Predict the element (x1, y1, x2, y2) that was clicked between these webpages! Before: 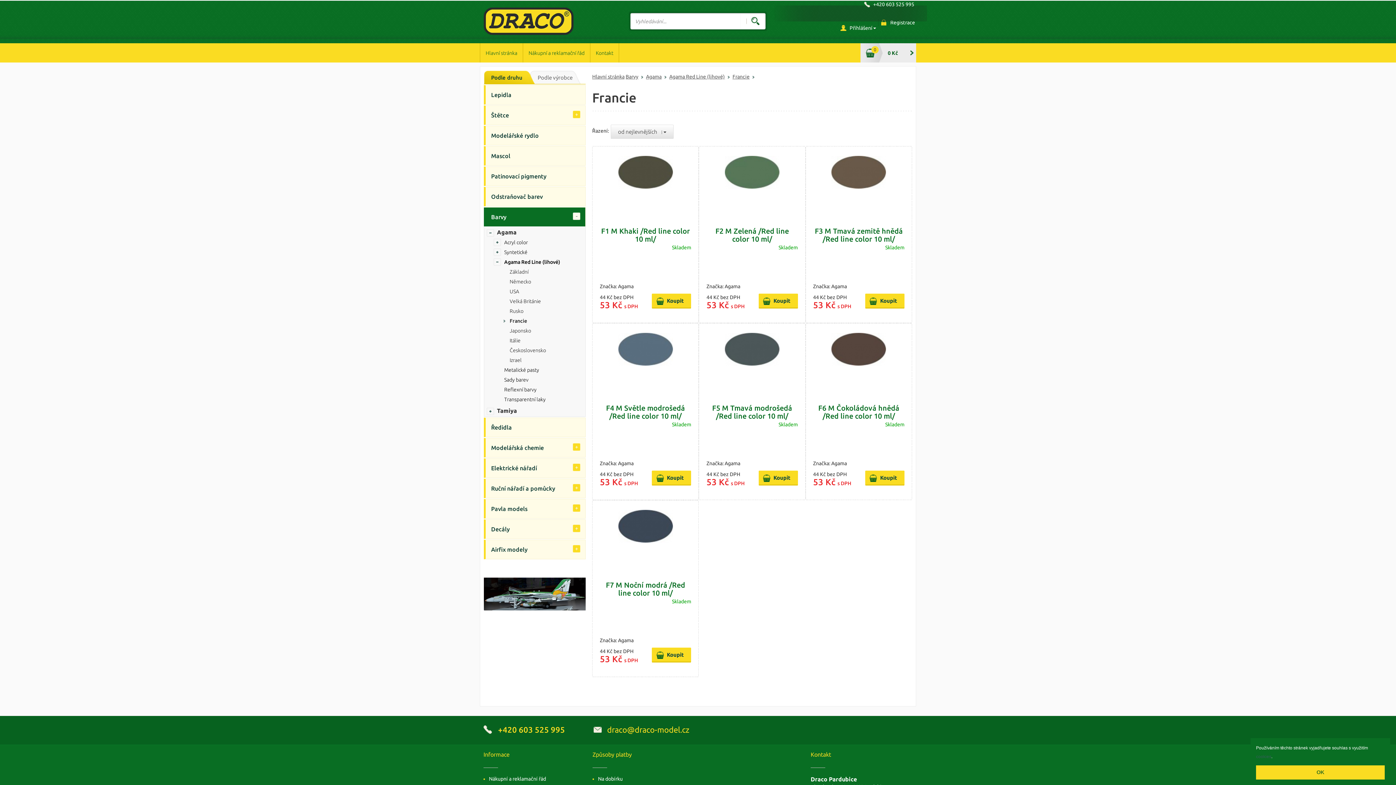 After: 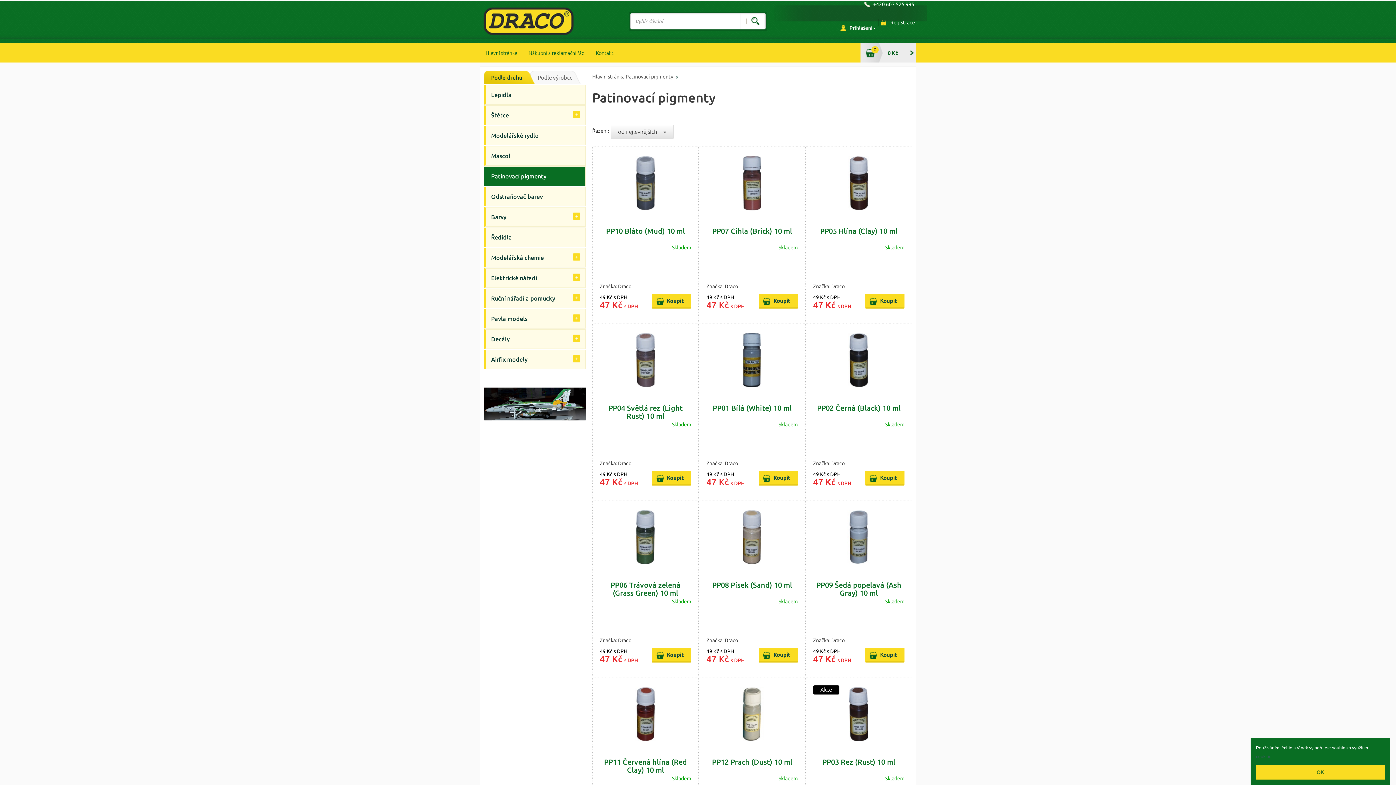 Action: bbox: (484, 166, 585, 186) label: Patinovací pigmenty